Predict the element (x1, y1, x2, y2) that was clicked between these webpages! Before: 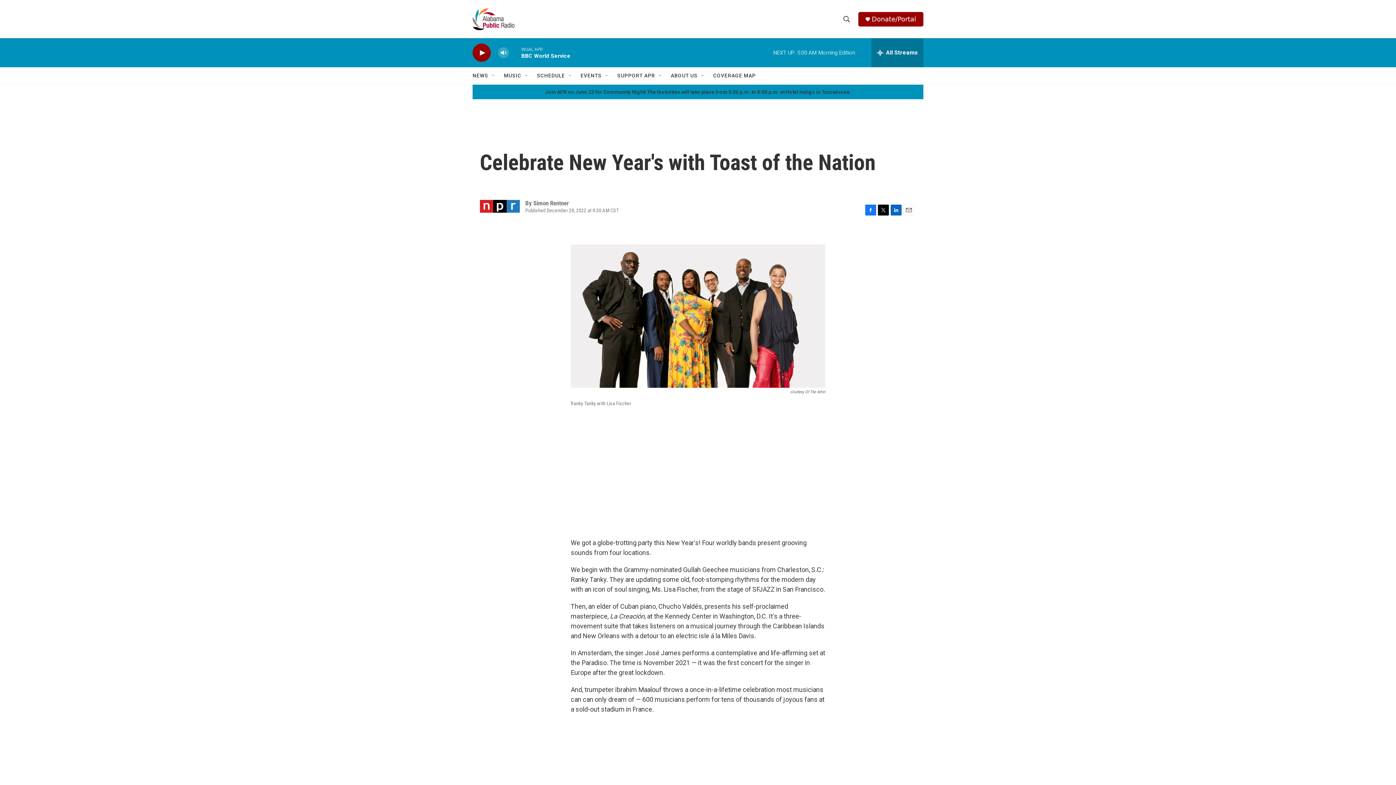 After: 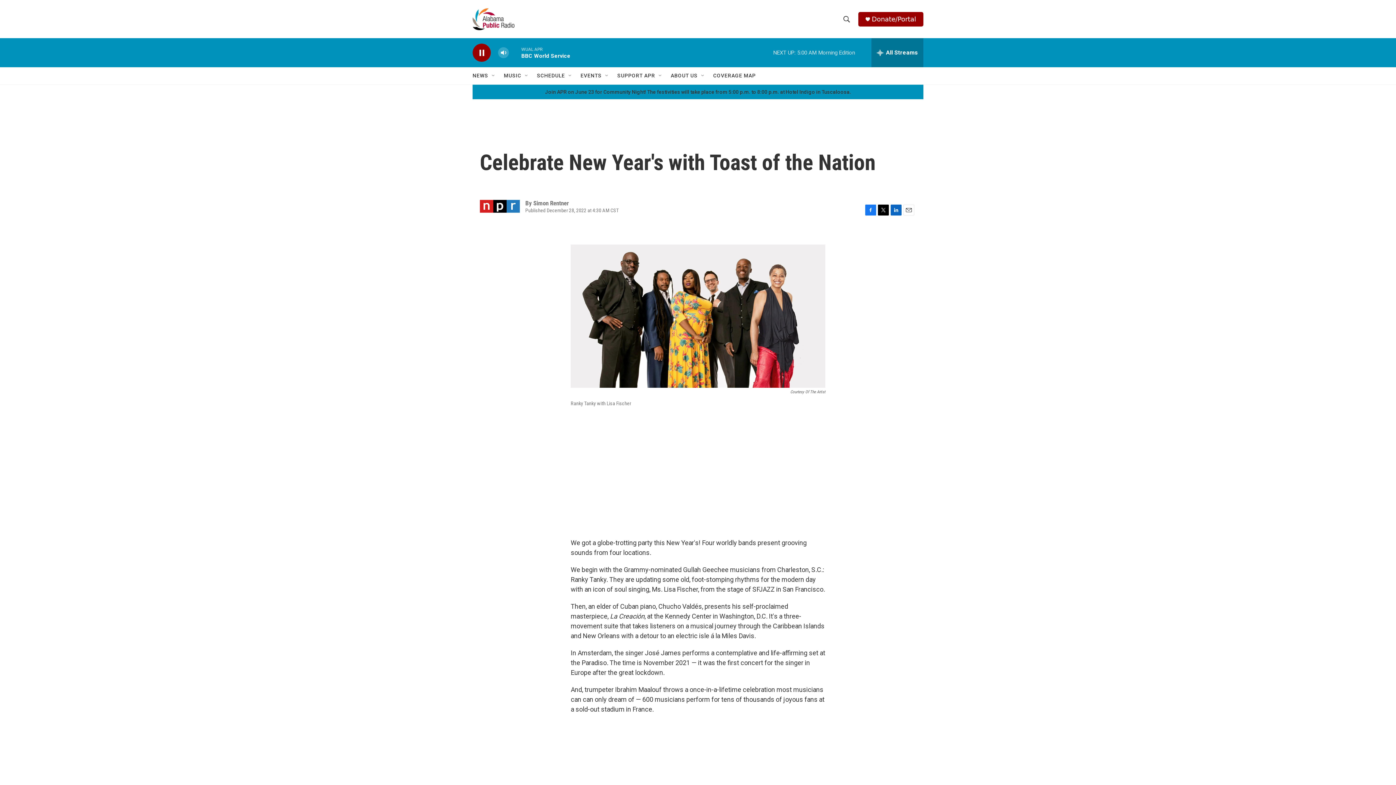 Action: bbox: (476, 48, 487, 56) label: play